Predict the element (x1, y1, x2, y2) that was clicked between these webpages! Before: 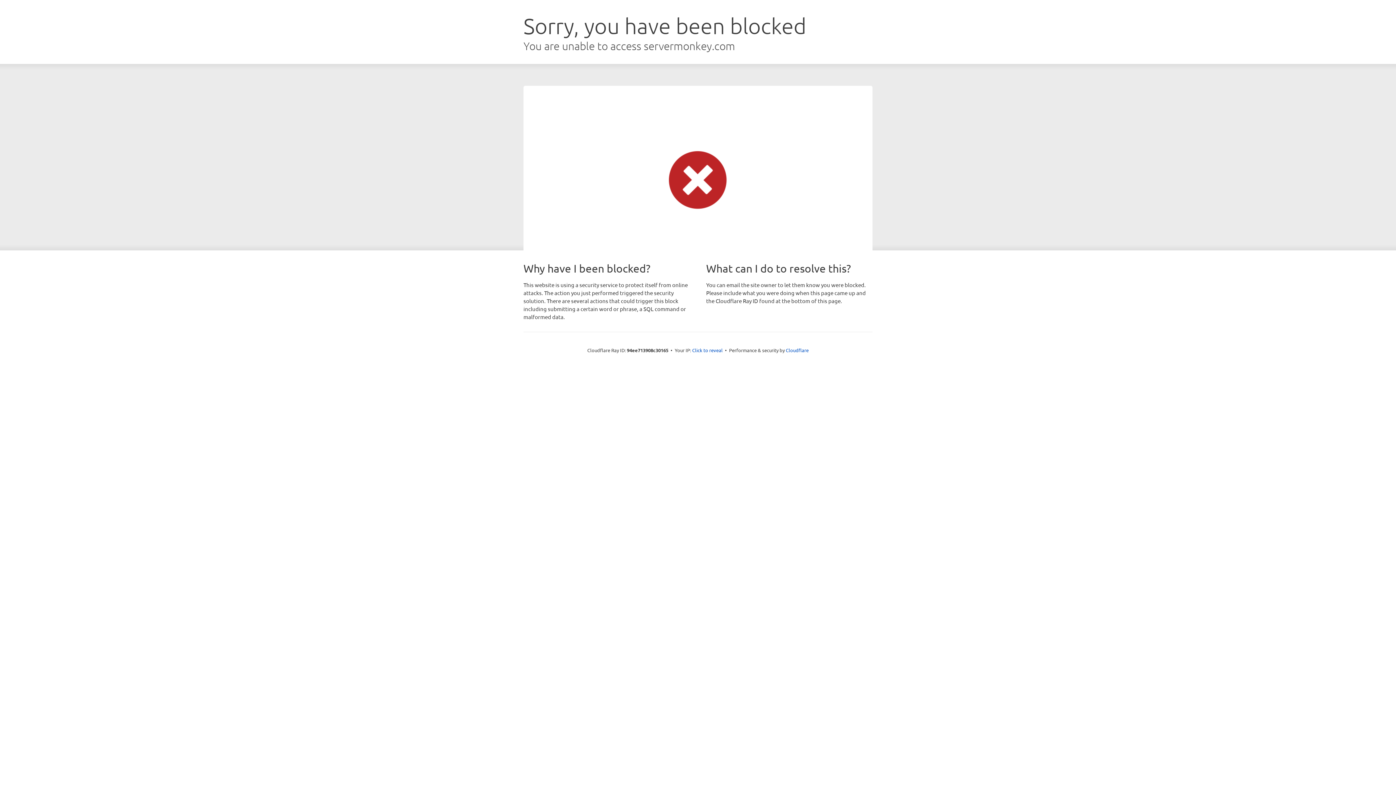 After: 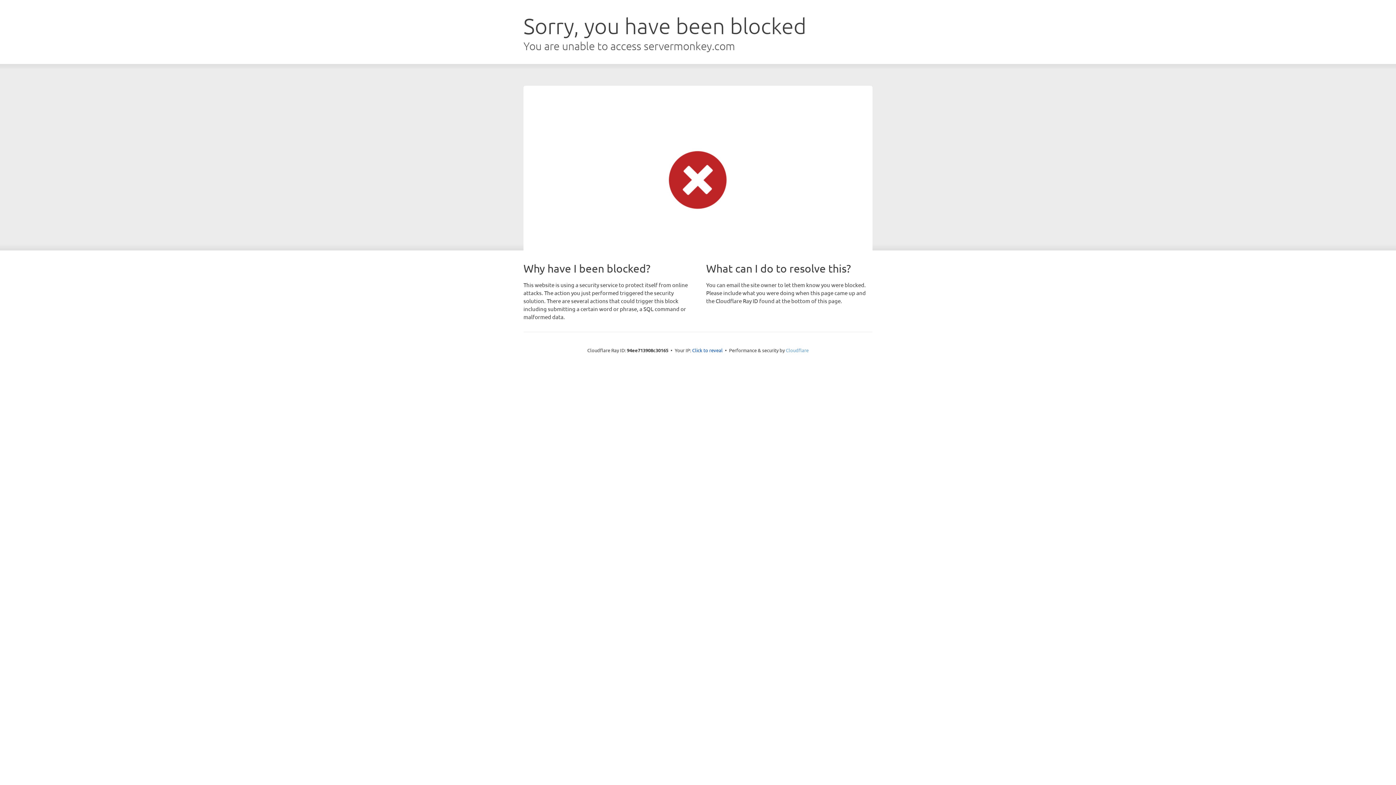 Action: label: Cloudflare bbox: (786, 347, 808, 353)